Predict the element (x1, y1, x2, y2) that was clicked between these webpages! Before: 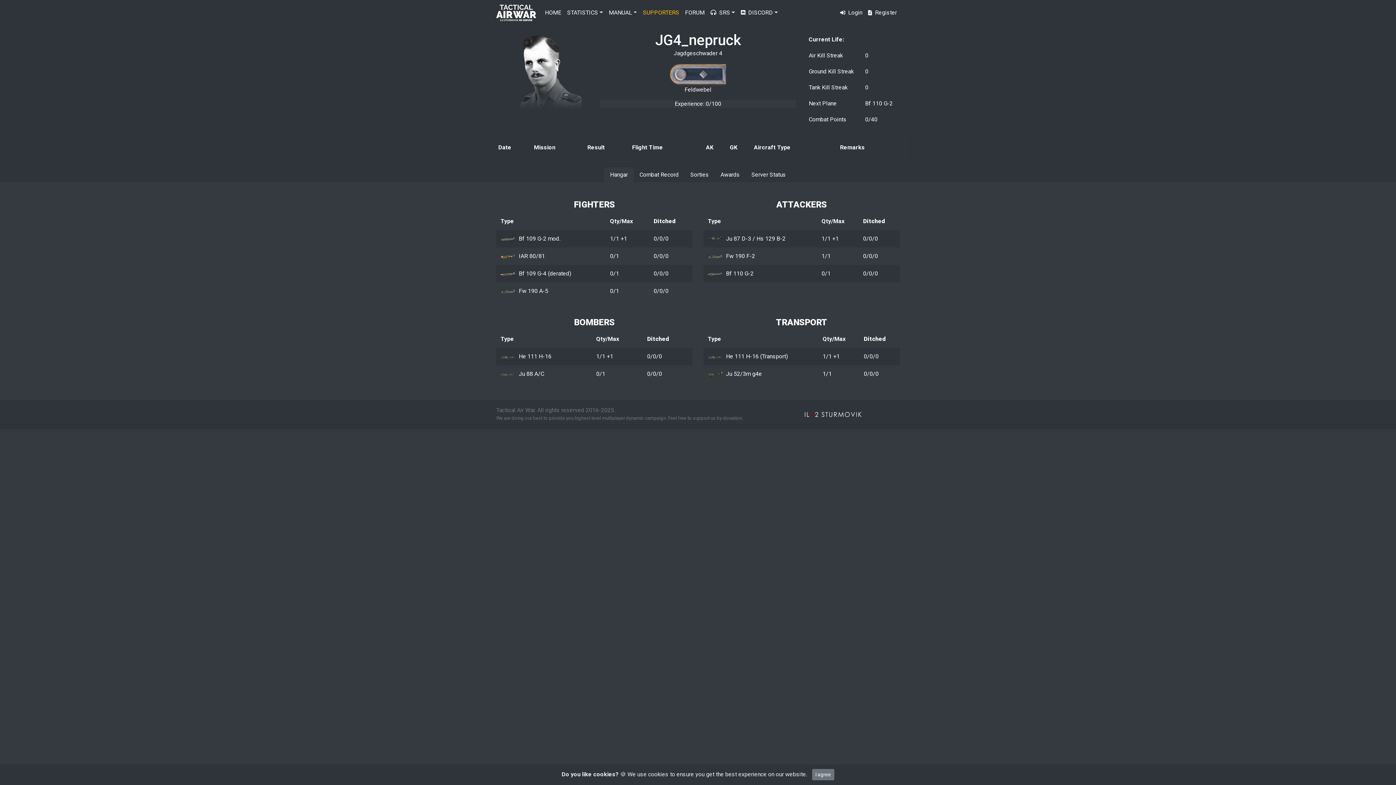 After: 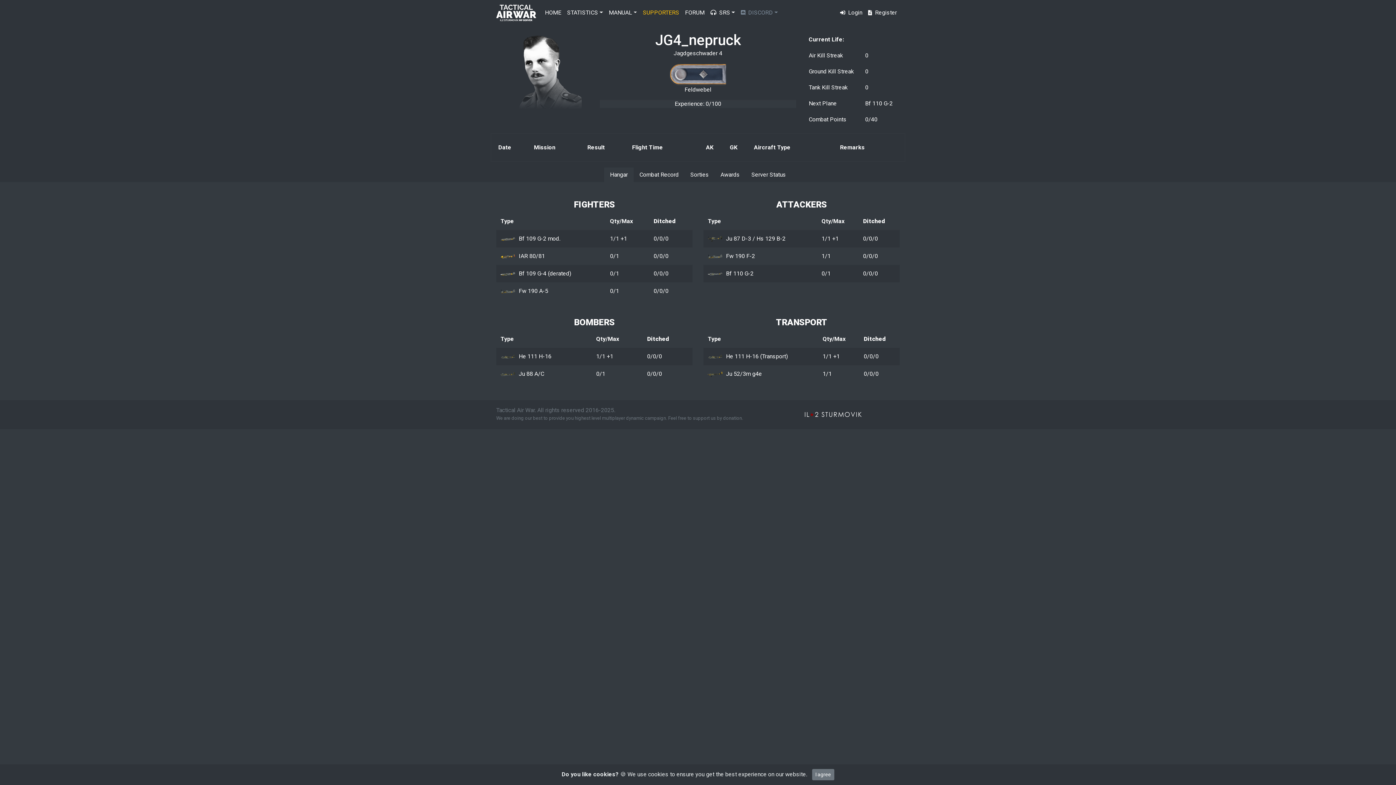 Action: bbox: (738, 5, 780, 20) label: DISCORD